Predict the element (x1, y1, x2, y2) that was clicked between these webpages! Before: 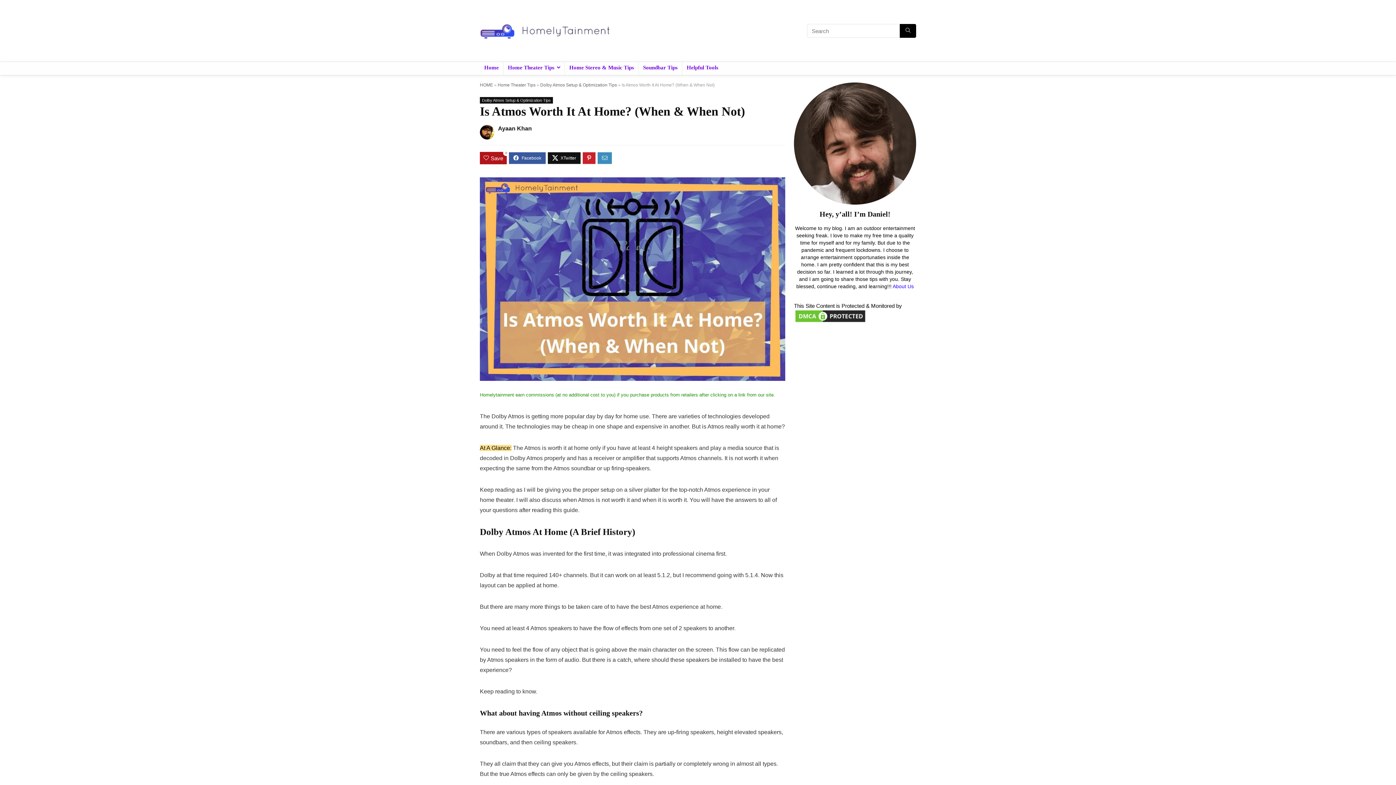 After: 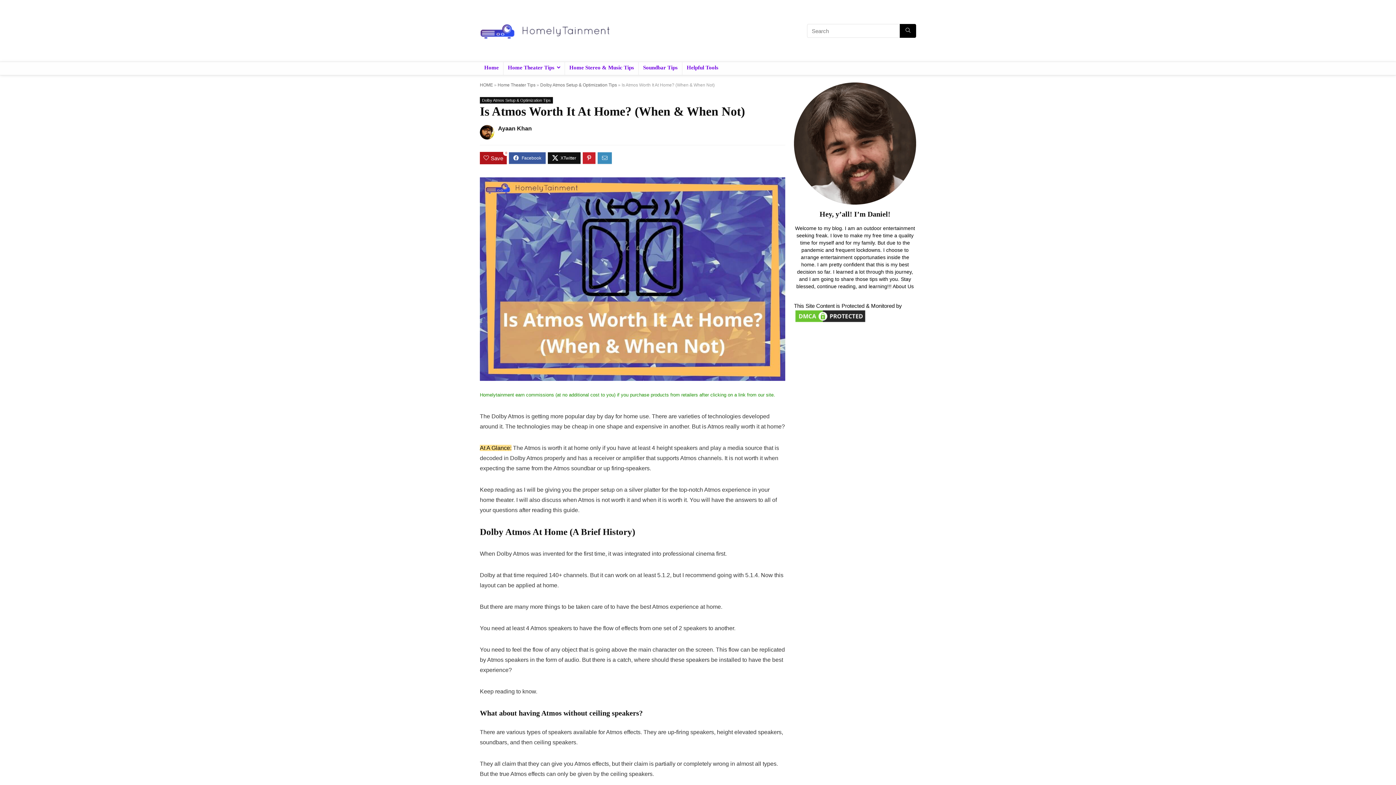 Action: bbox: (892, 283, 914, 289) label: About Us